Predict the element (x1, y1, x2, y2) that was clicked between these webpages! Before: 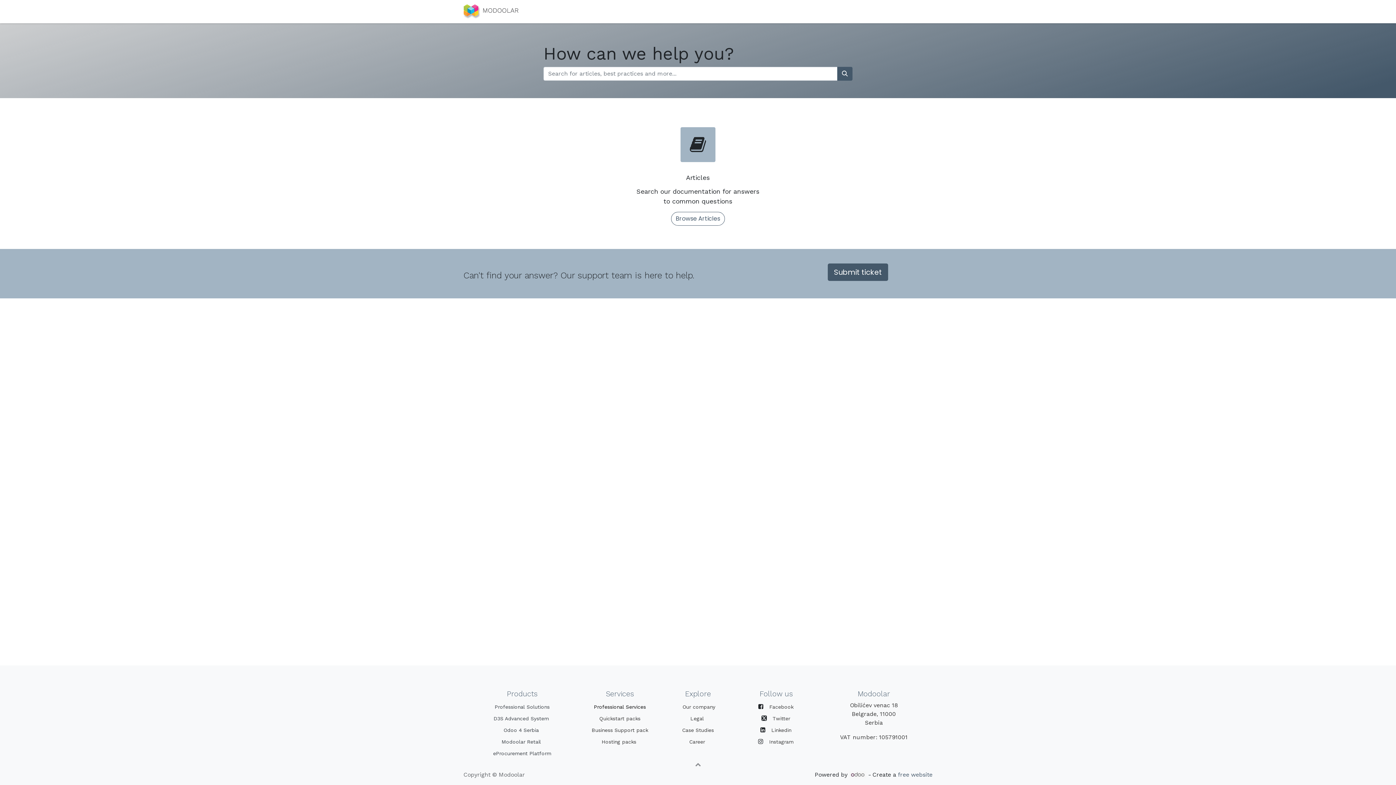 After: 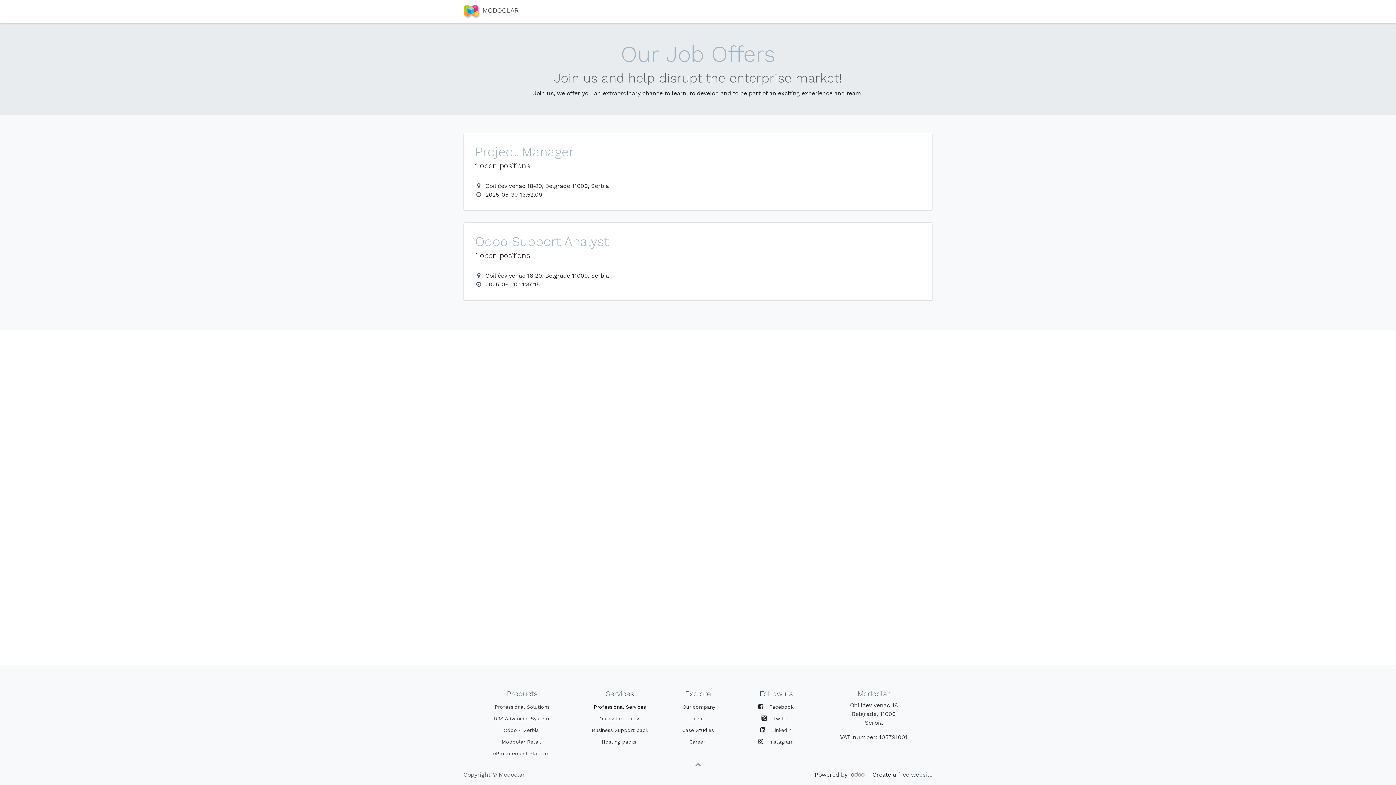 Action: label: ﻿ Career  ﻿ bbox: (687, 738, 708, 745)